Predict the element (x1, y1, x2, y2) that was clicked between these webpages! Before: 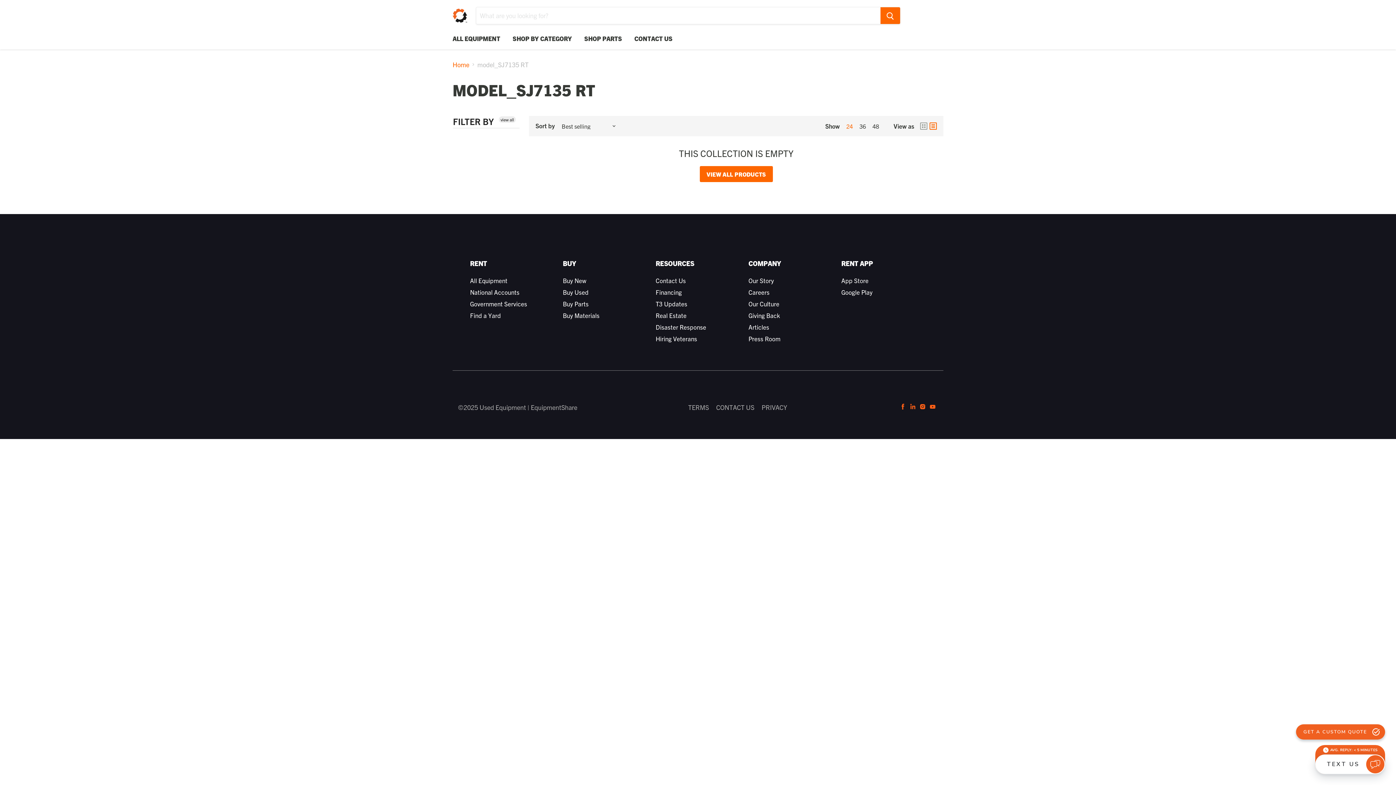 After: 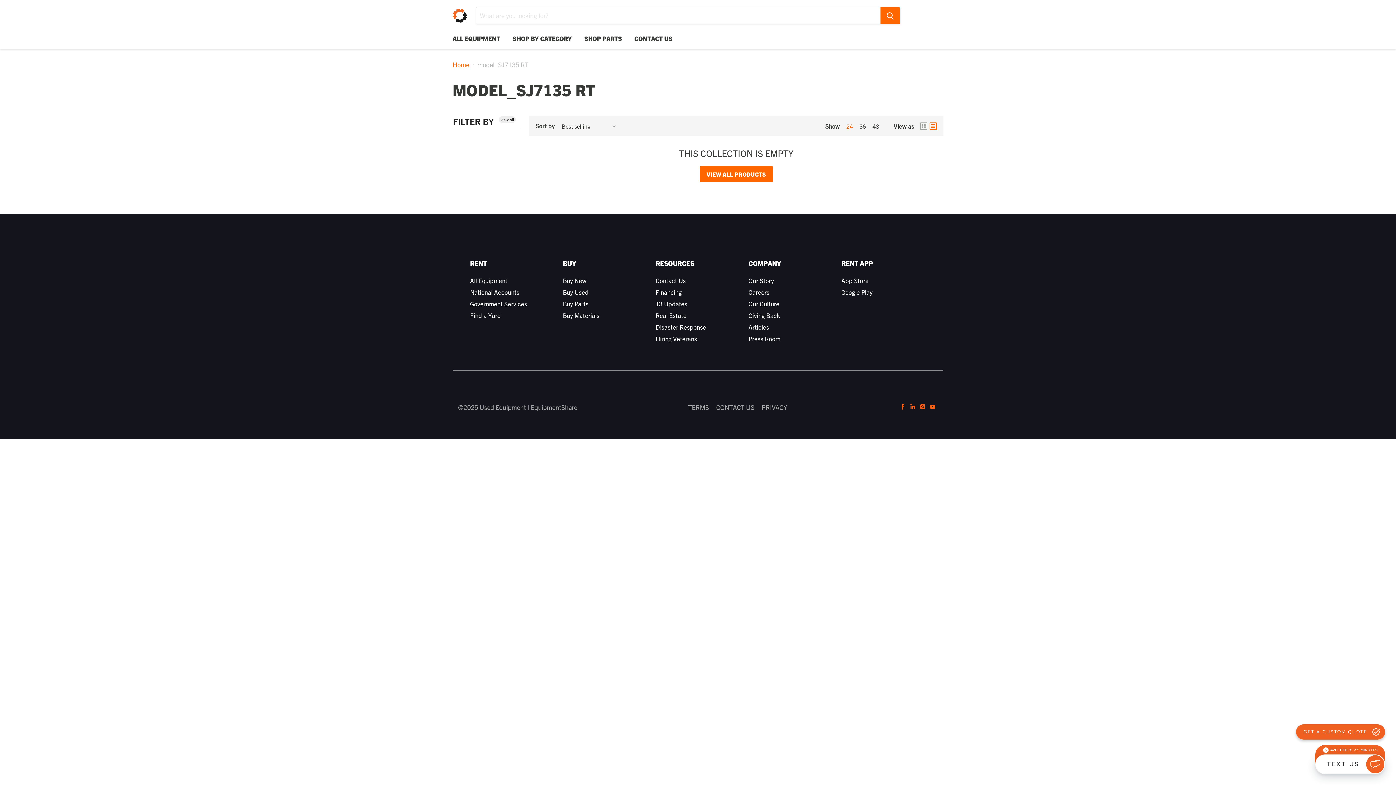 Action: label: RENT APP bbox: (841, 259, 873, 267)